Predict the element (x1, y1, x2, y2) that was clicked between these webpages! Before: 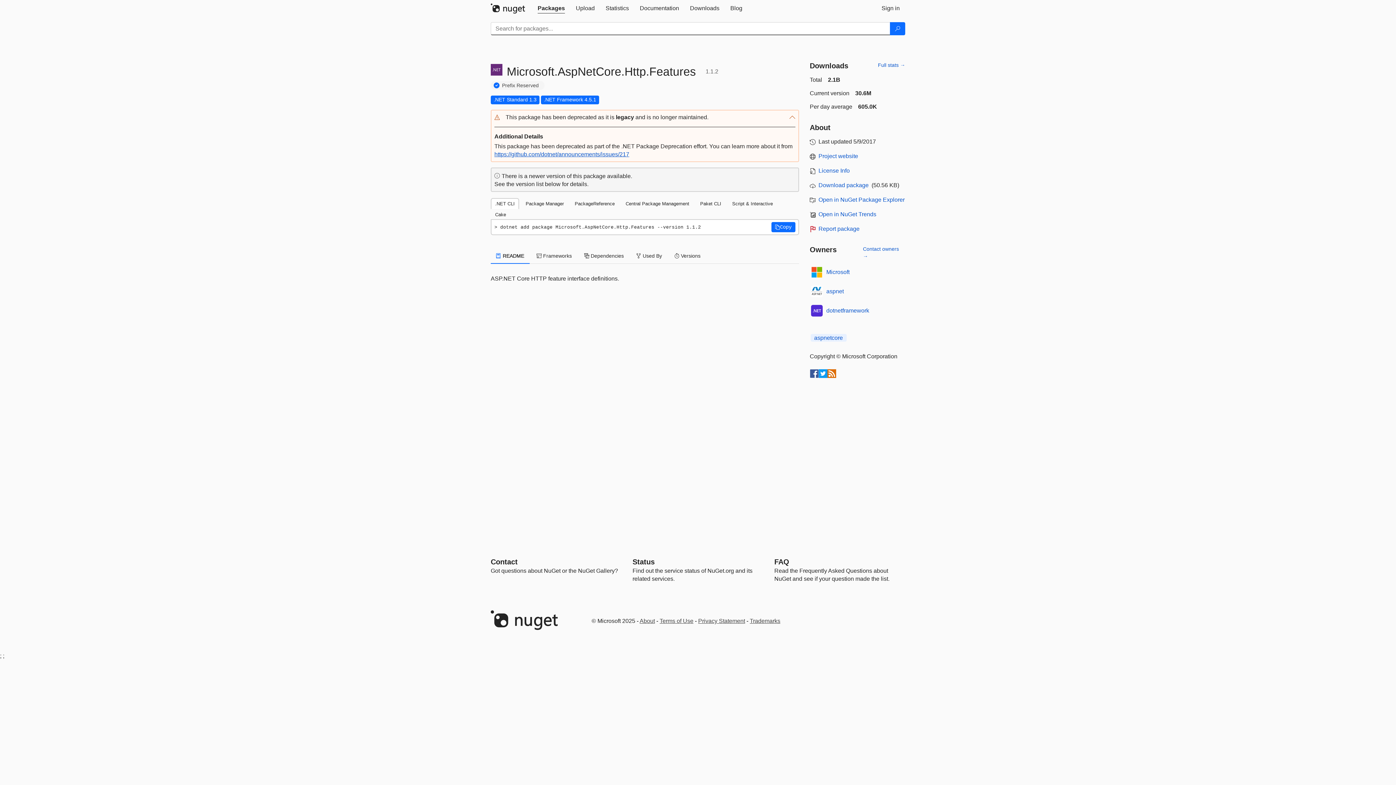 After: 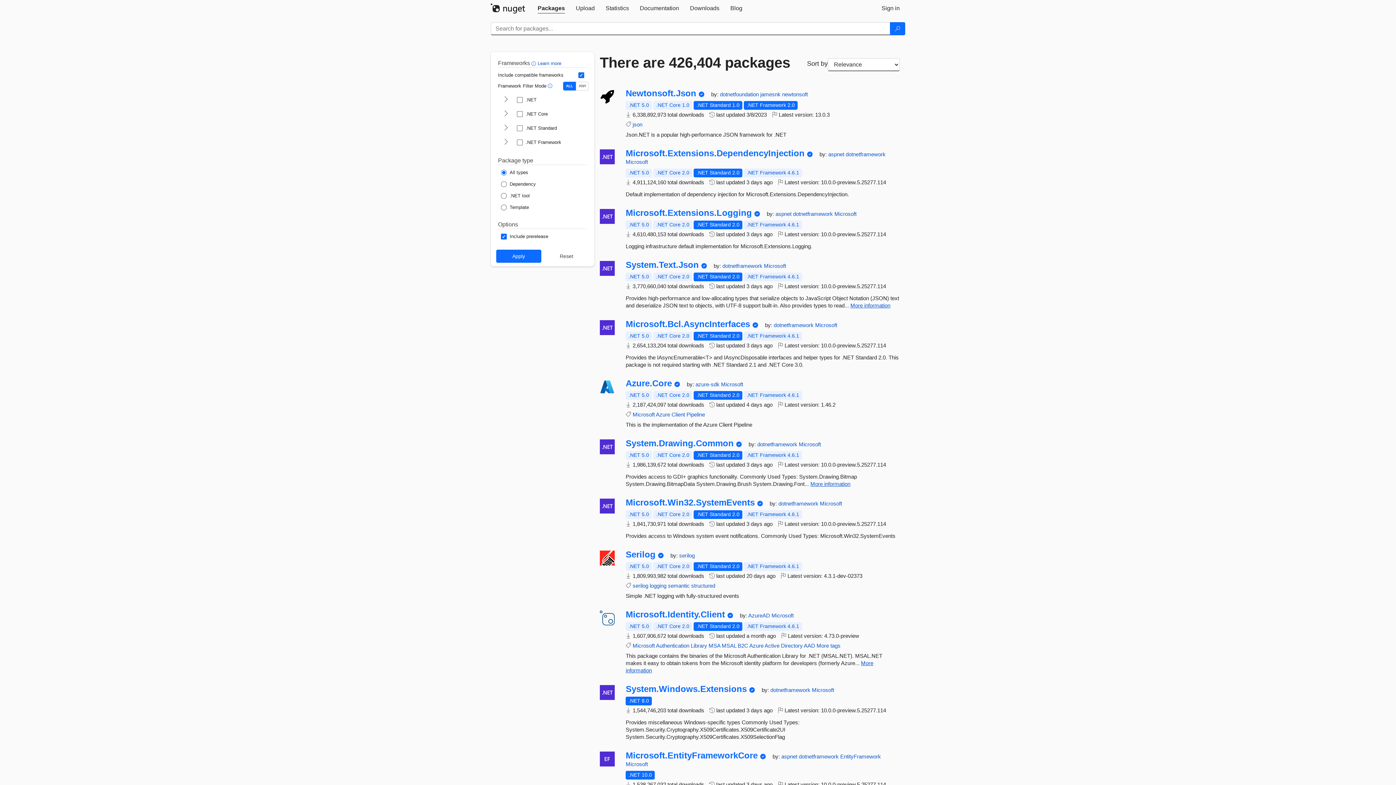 Action: bbox: (890, 22, 905, 35) label: Search